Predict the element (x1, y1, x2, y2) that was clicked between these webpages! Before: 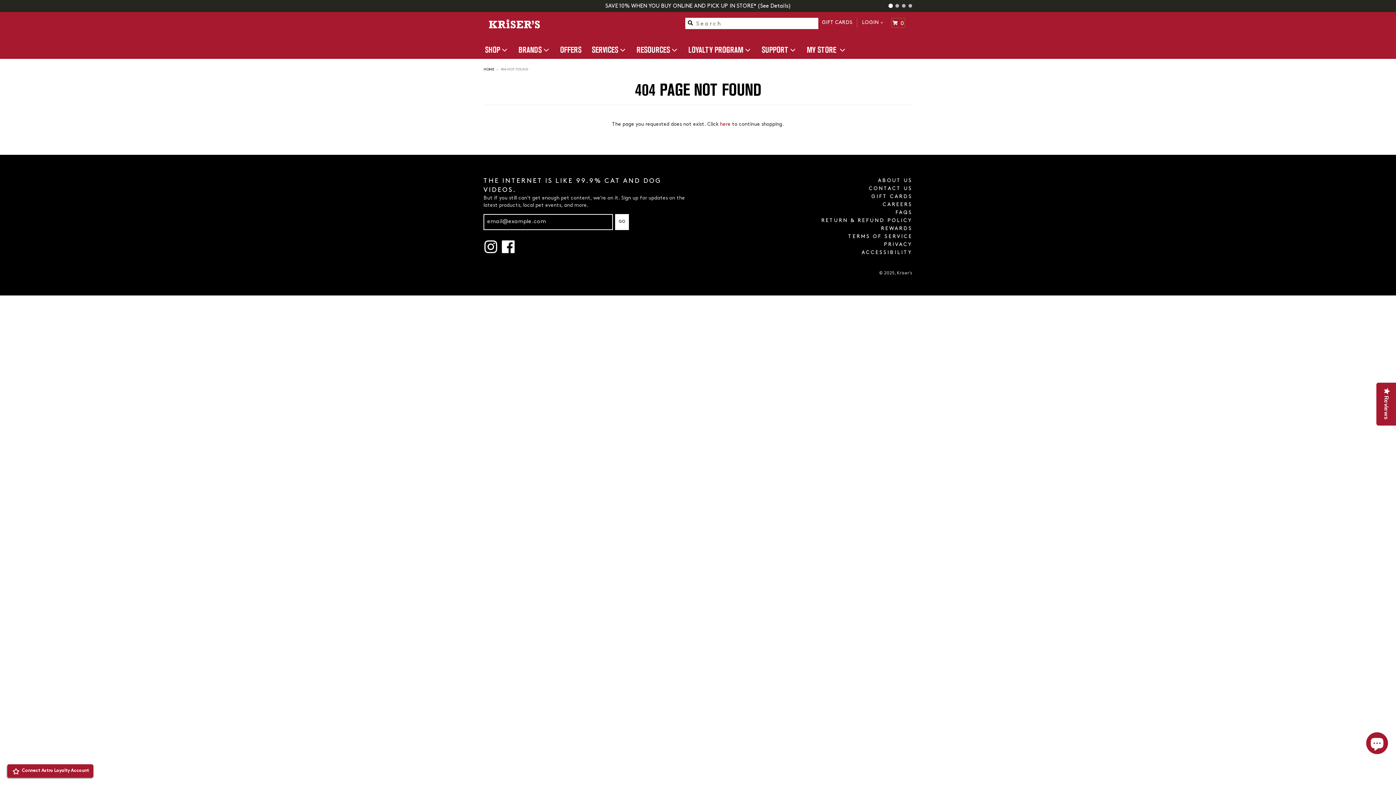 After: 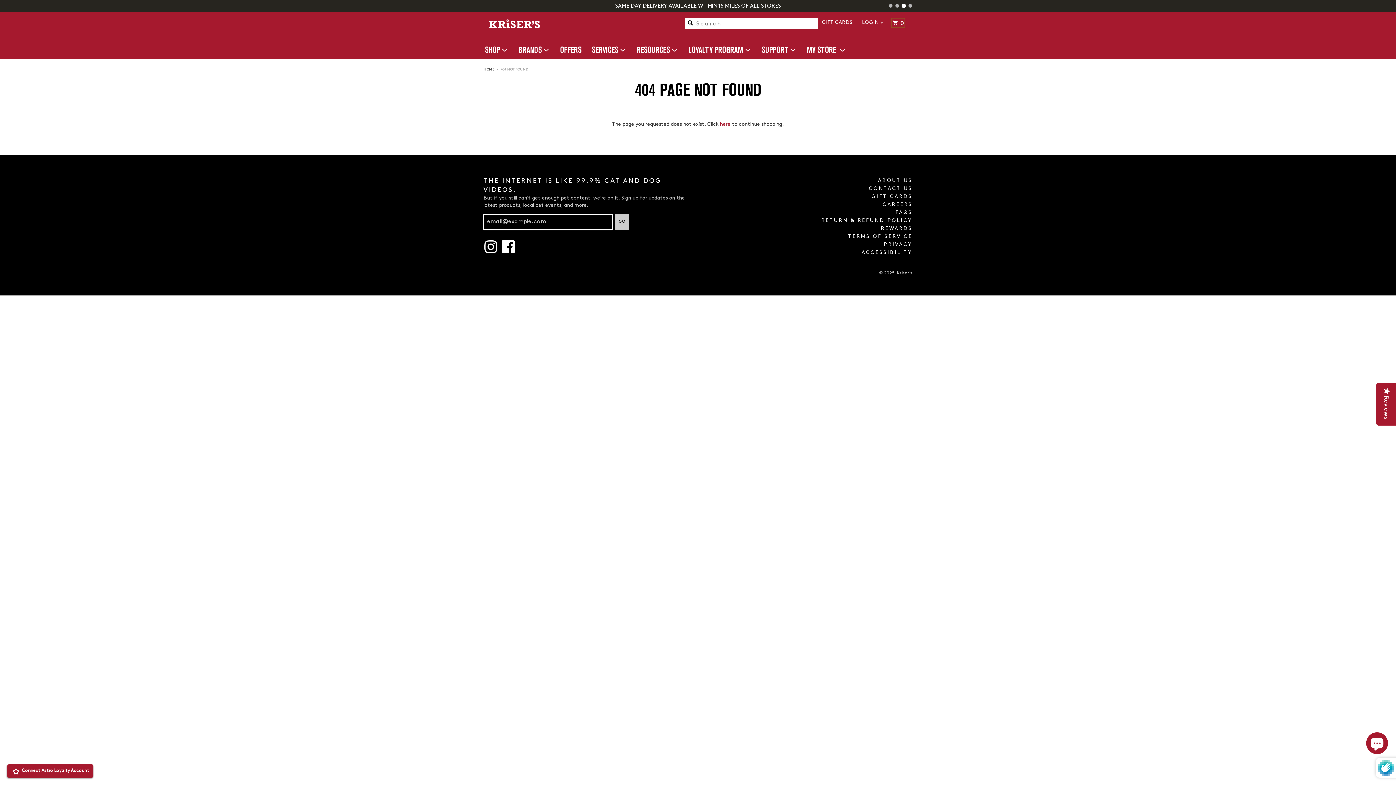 Action: label: GO bbox: (615, 214, 629, 230)